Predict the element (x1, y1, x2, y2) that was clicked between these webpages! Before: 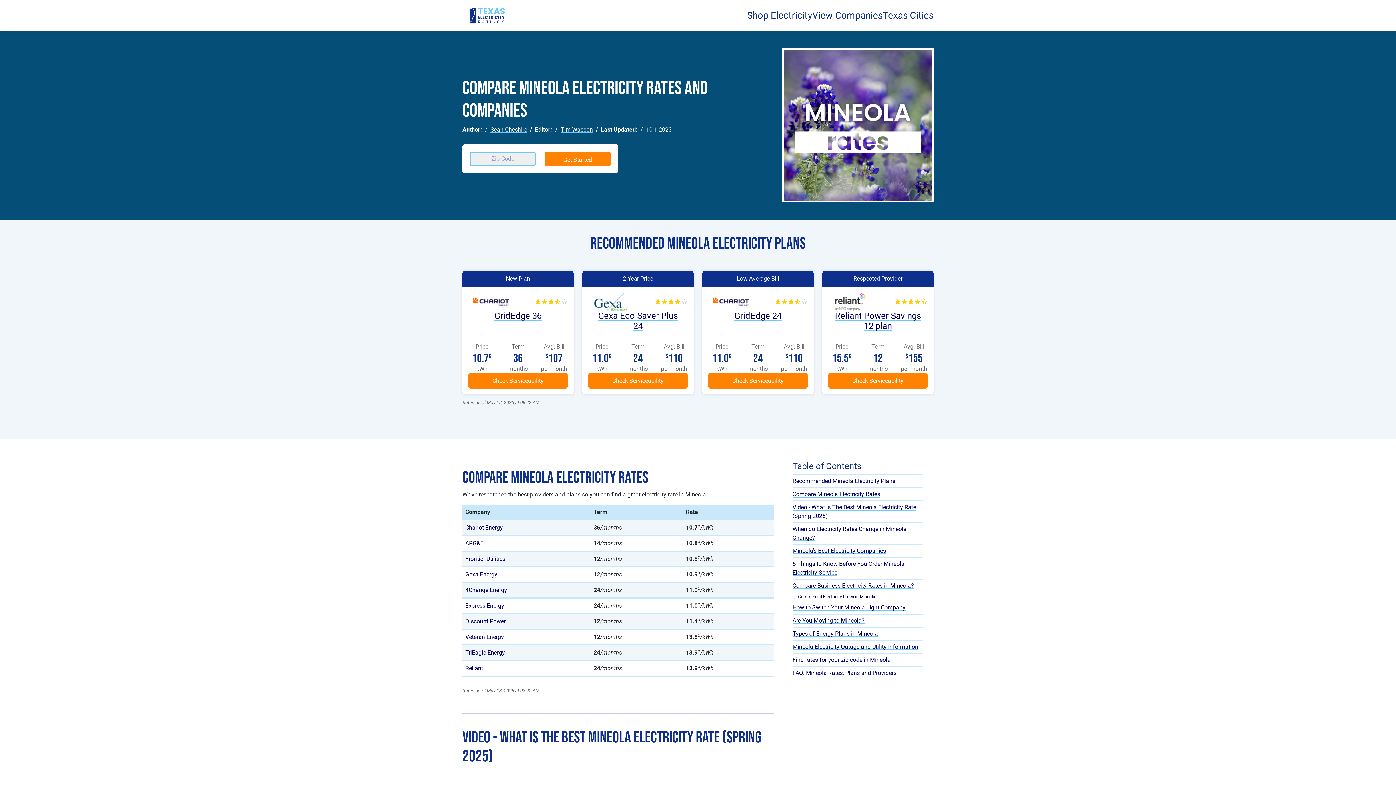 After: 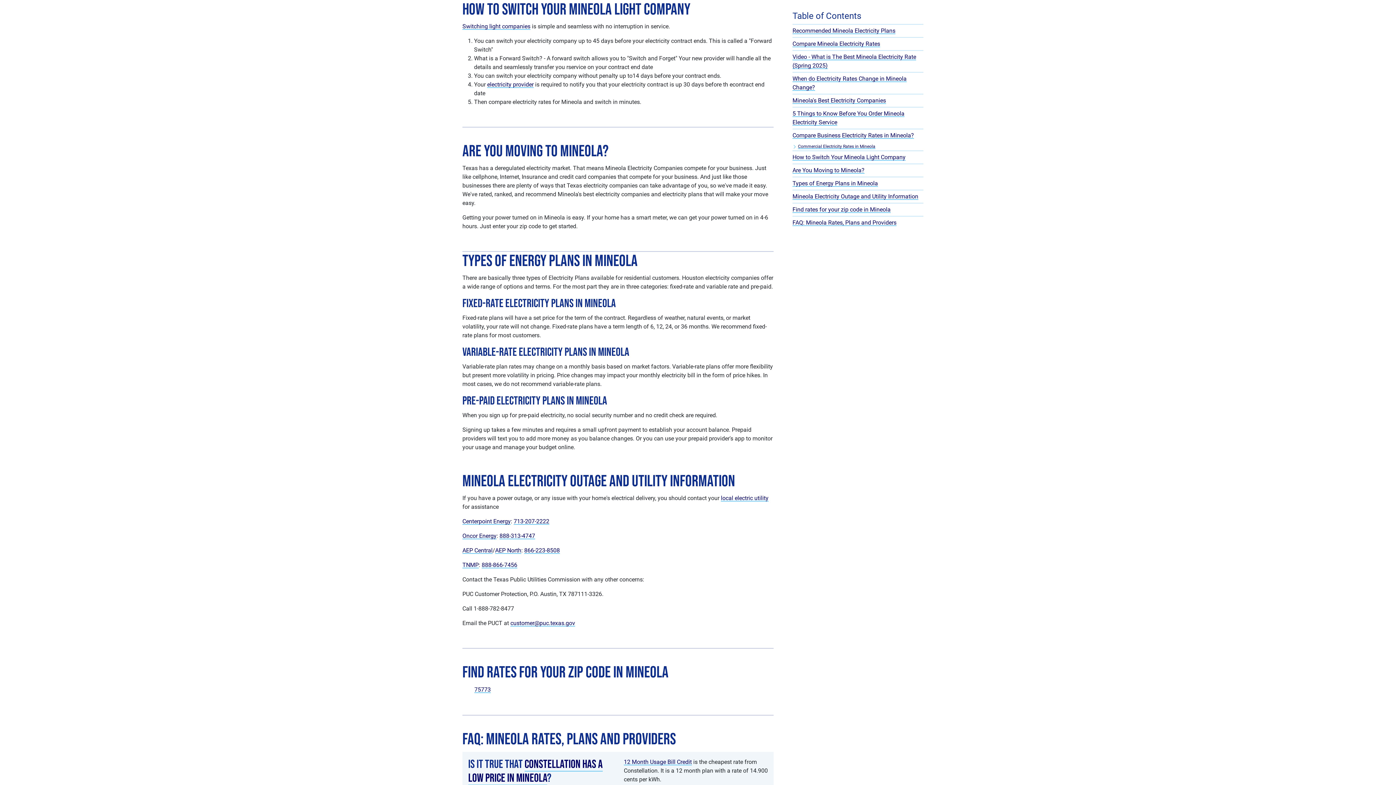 Action: label: How to Switch Your Mineola Light Company bbox: (792, 604, 905, 611)